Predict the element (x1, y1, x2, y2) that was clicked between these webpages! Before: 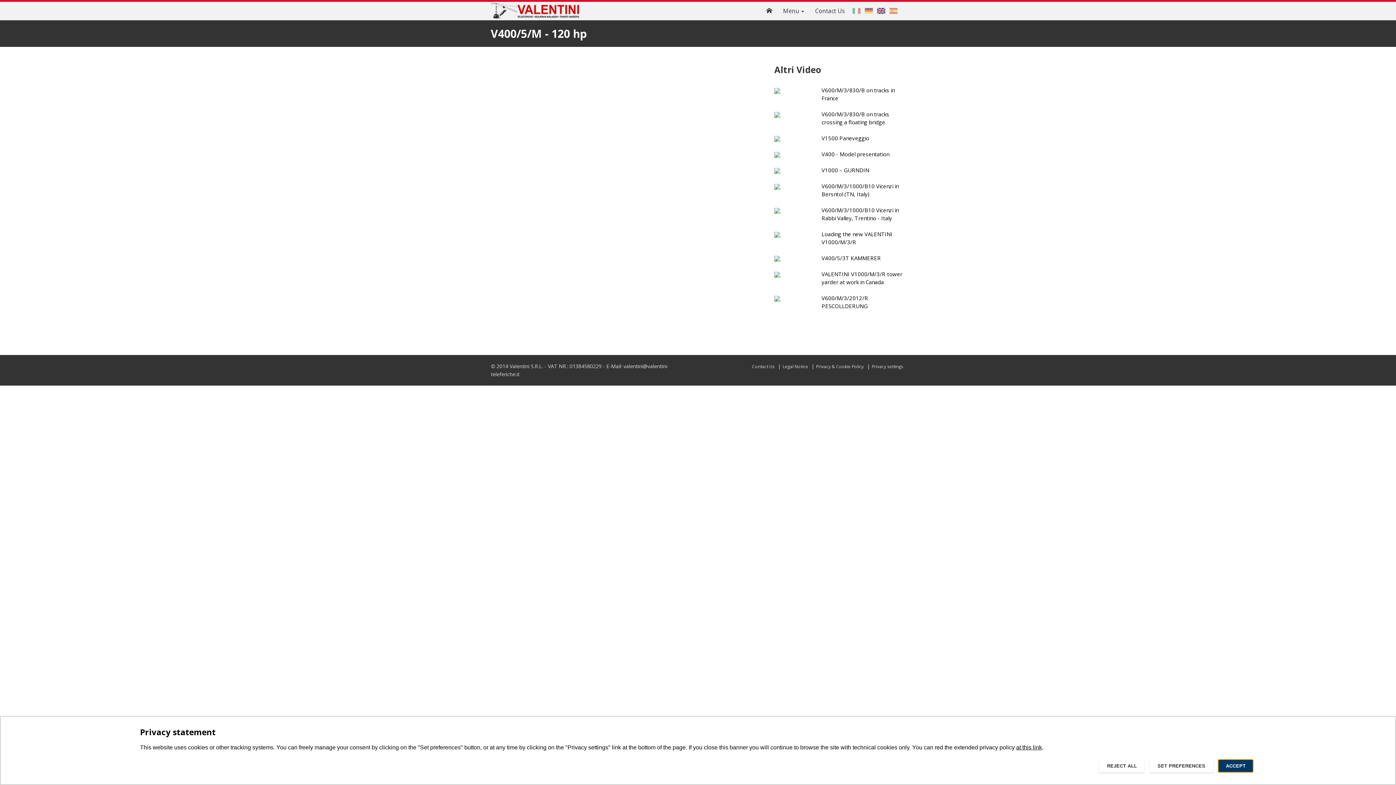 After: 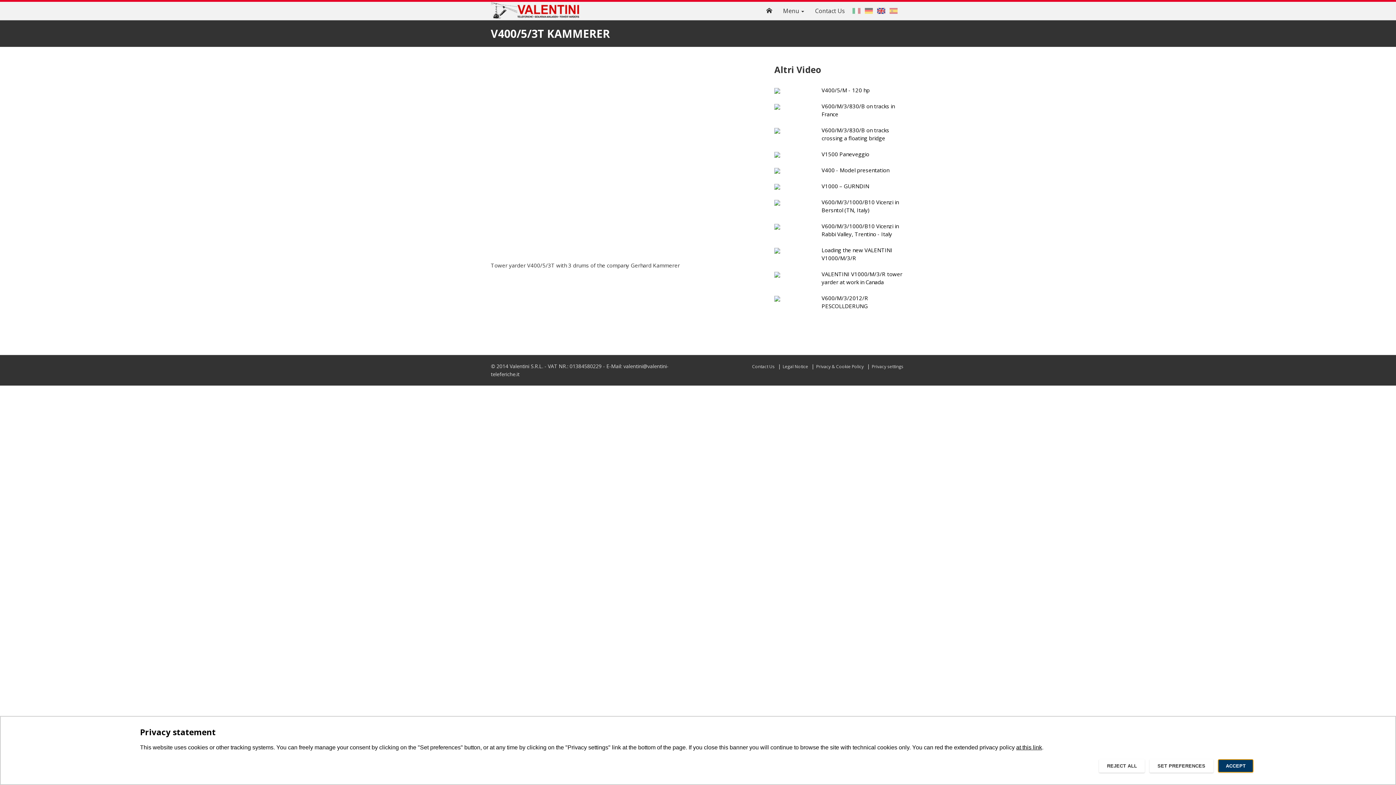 Action: label: V400/5/3T KAMMERER bbox: (769, 254, 910, 262)